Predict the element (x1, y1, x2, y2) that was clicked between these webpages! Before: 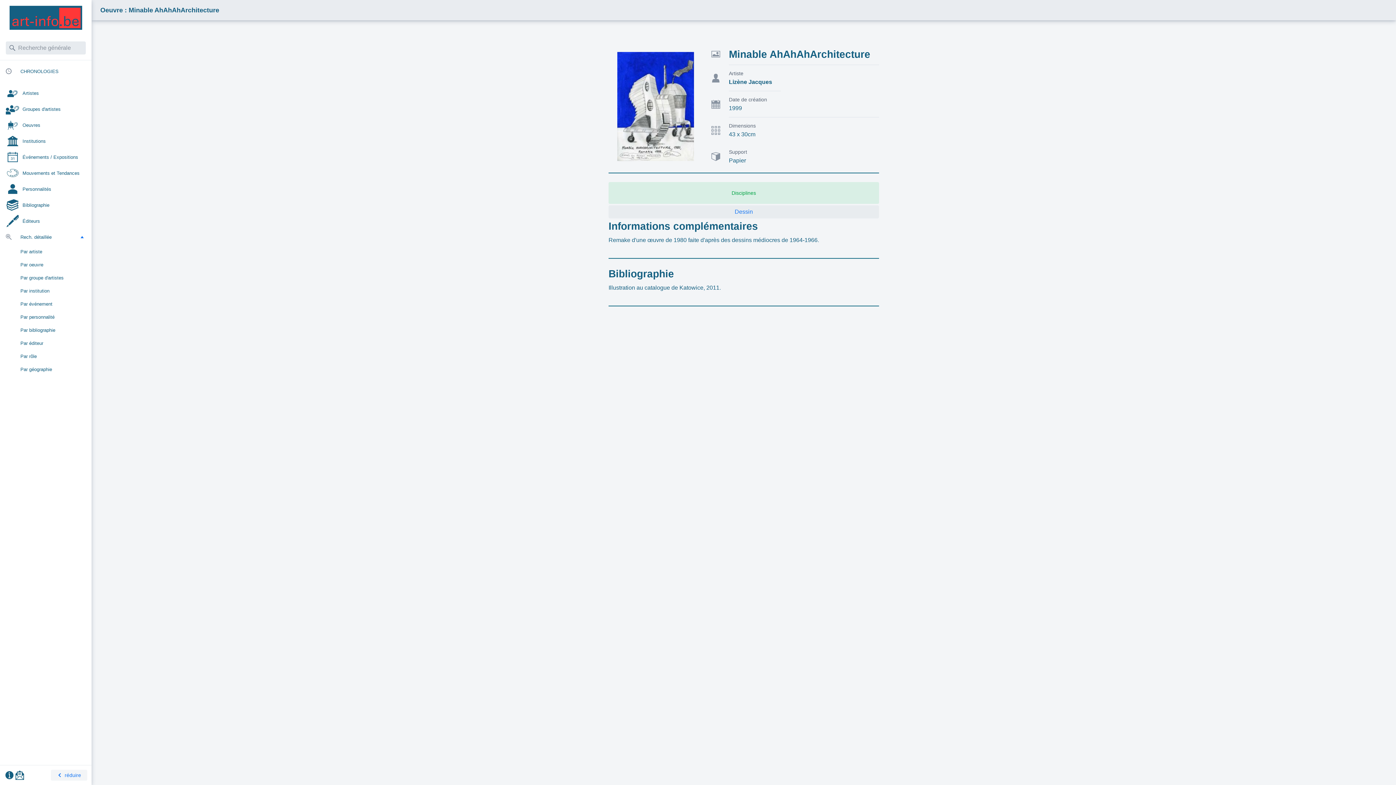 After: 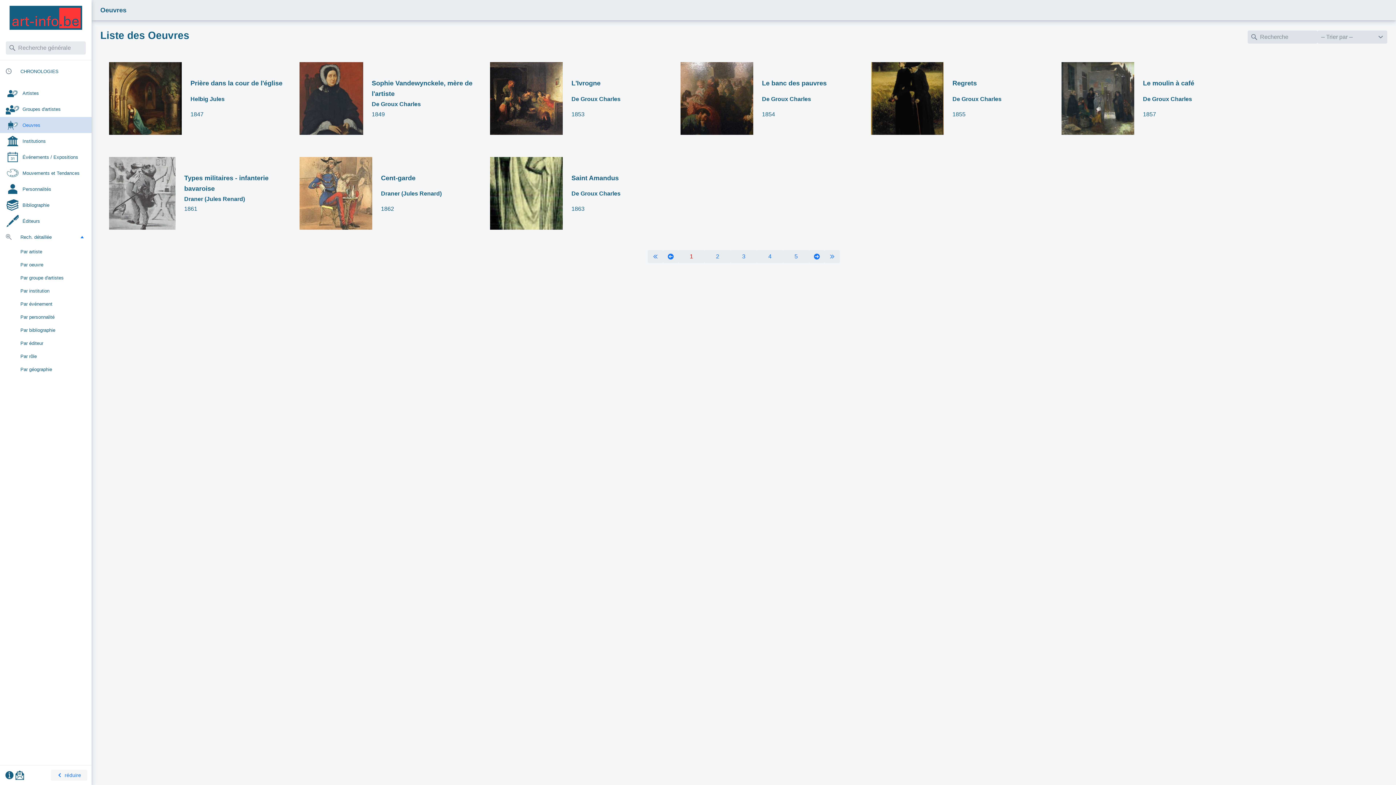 Action: bbox: (0, 117, 91, 133) label: Oeuvres